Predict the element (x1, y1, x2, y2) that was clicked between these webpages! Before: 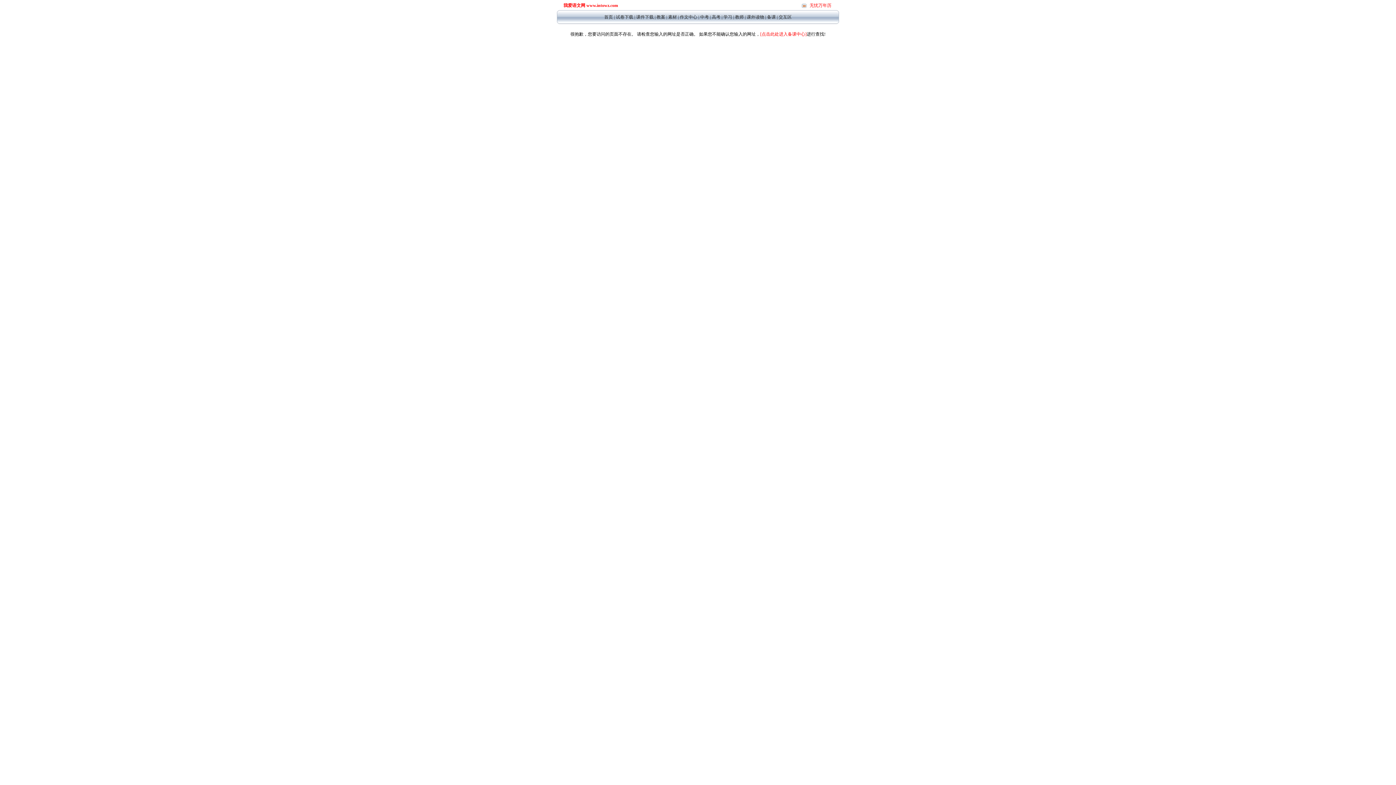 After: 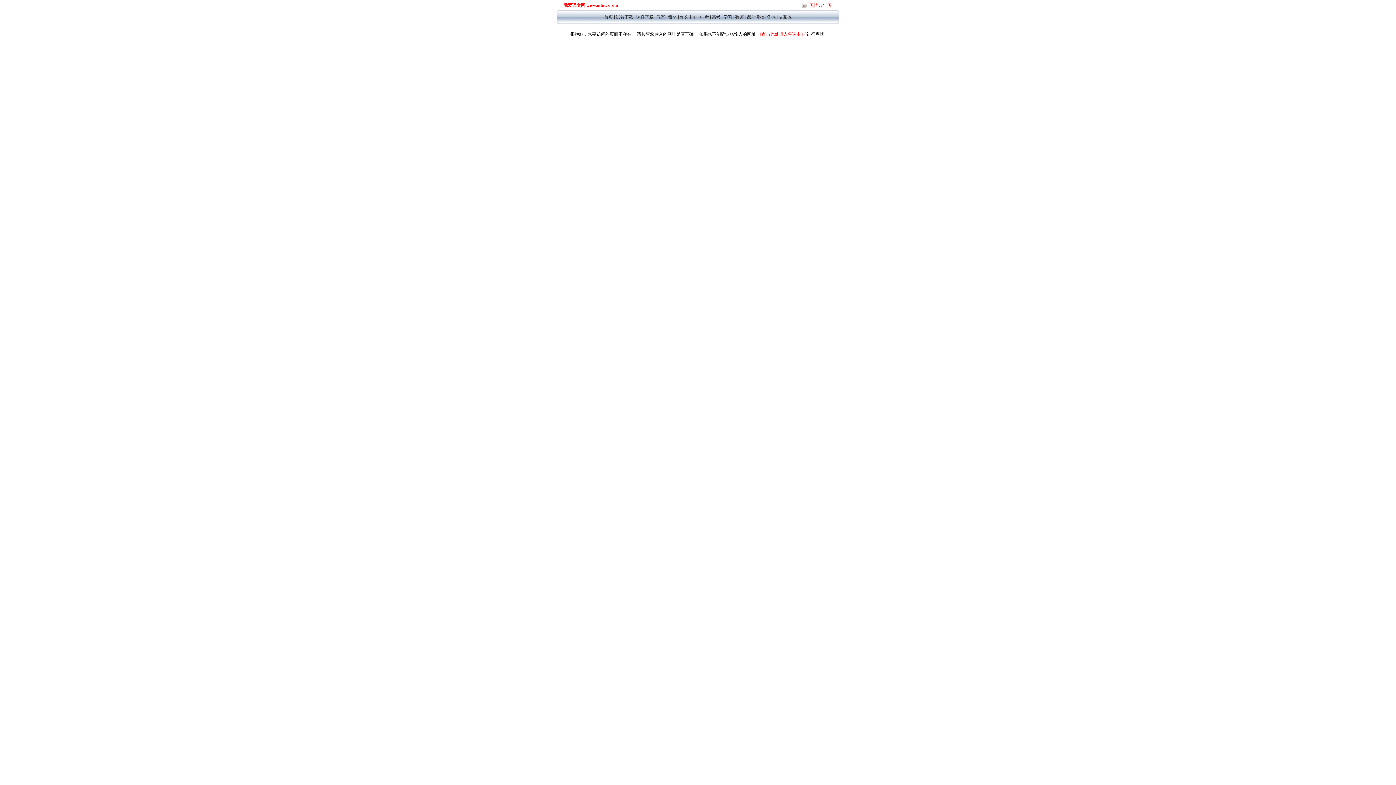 Action: label: 无忧万年历 bbox: (809, 2, 831, 8)